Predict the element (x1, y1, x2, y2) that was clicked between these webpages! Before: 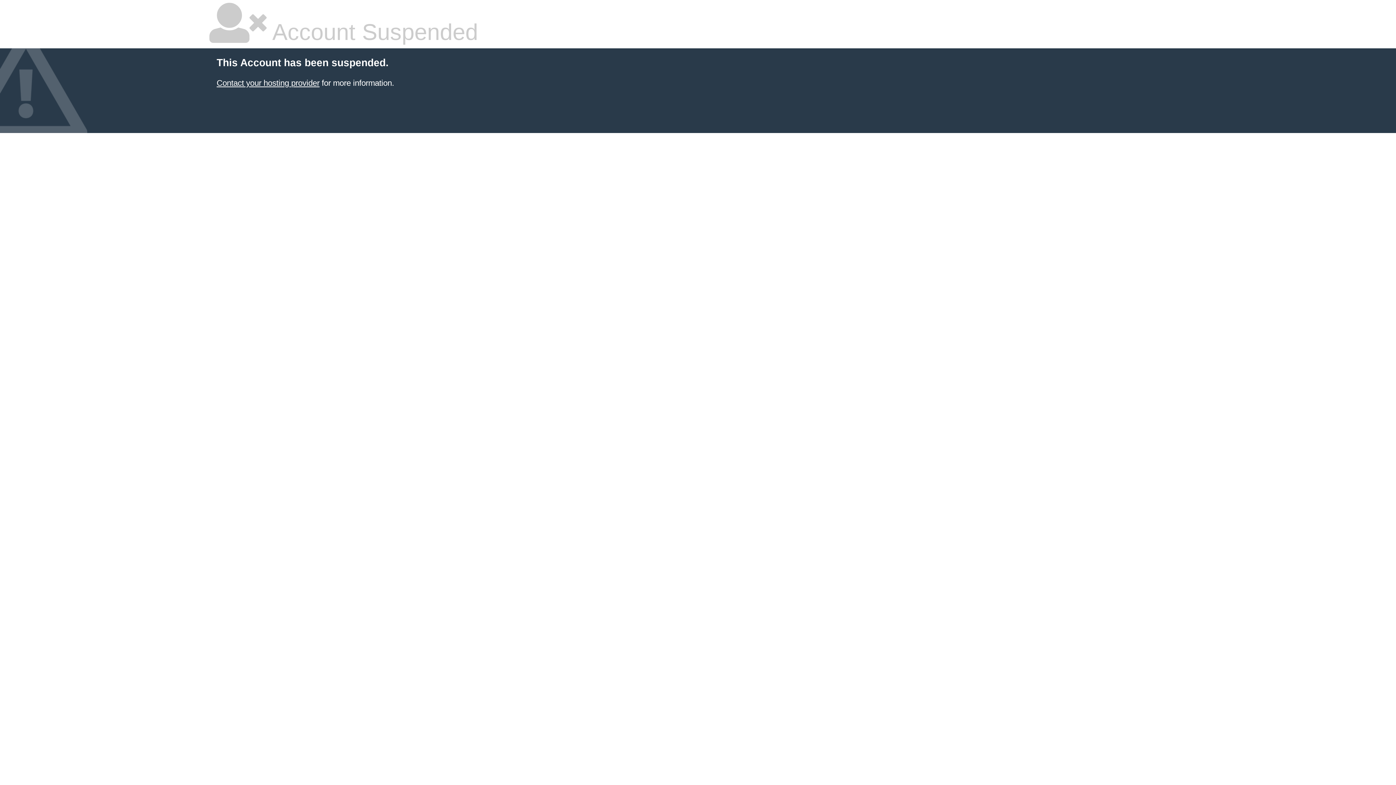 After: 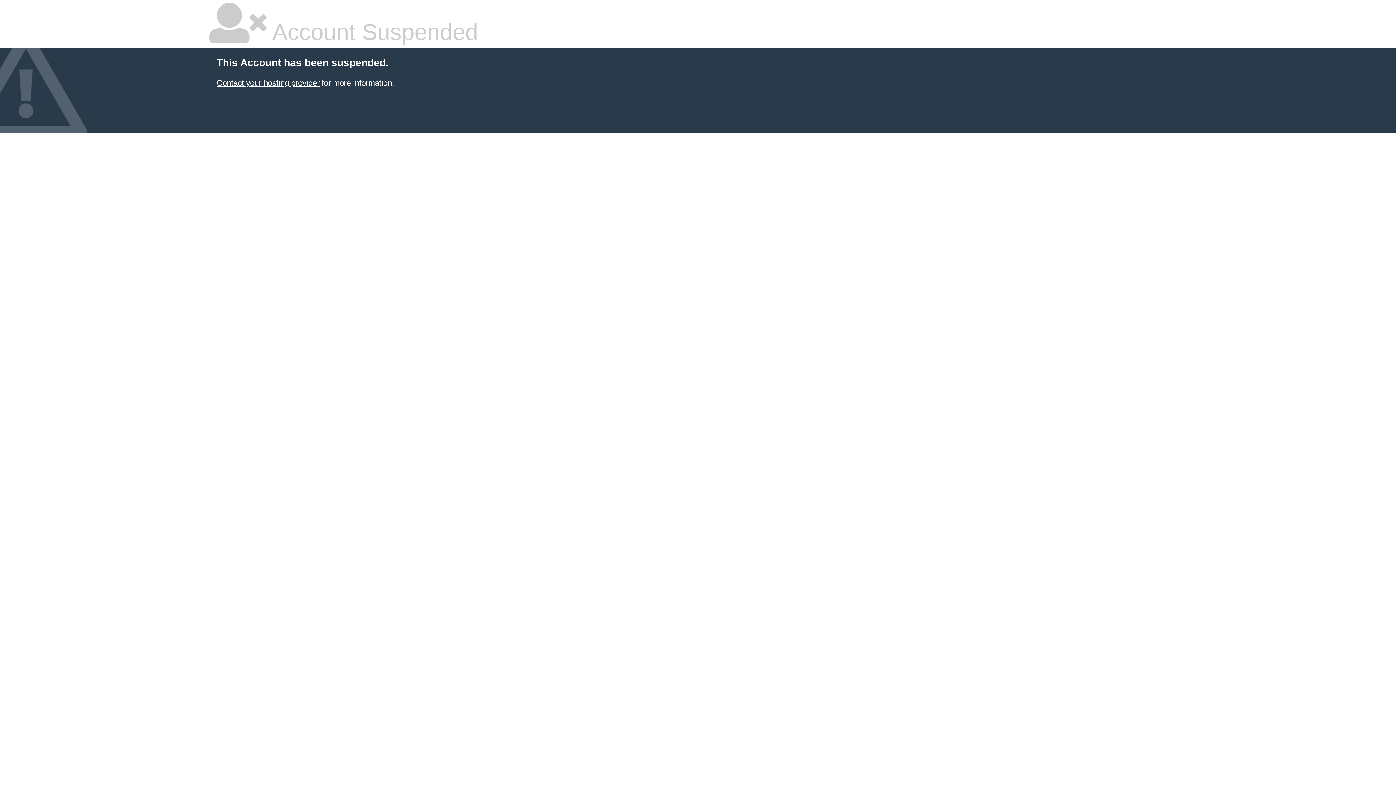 Action: bbox: (216, 78, 319, 87) label: Contact your hosting provider